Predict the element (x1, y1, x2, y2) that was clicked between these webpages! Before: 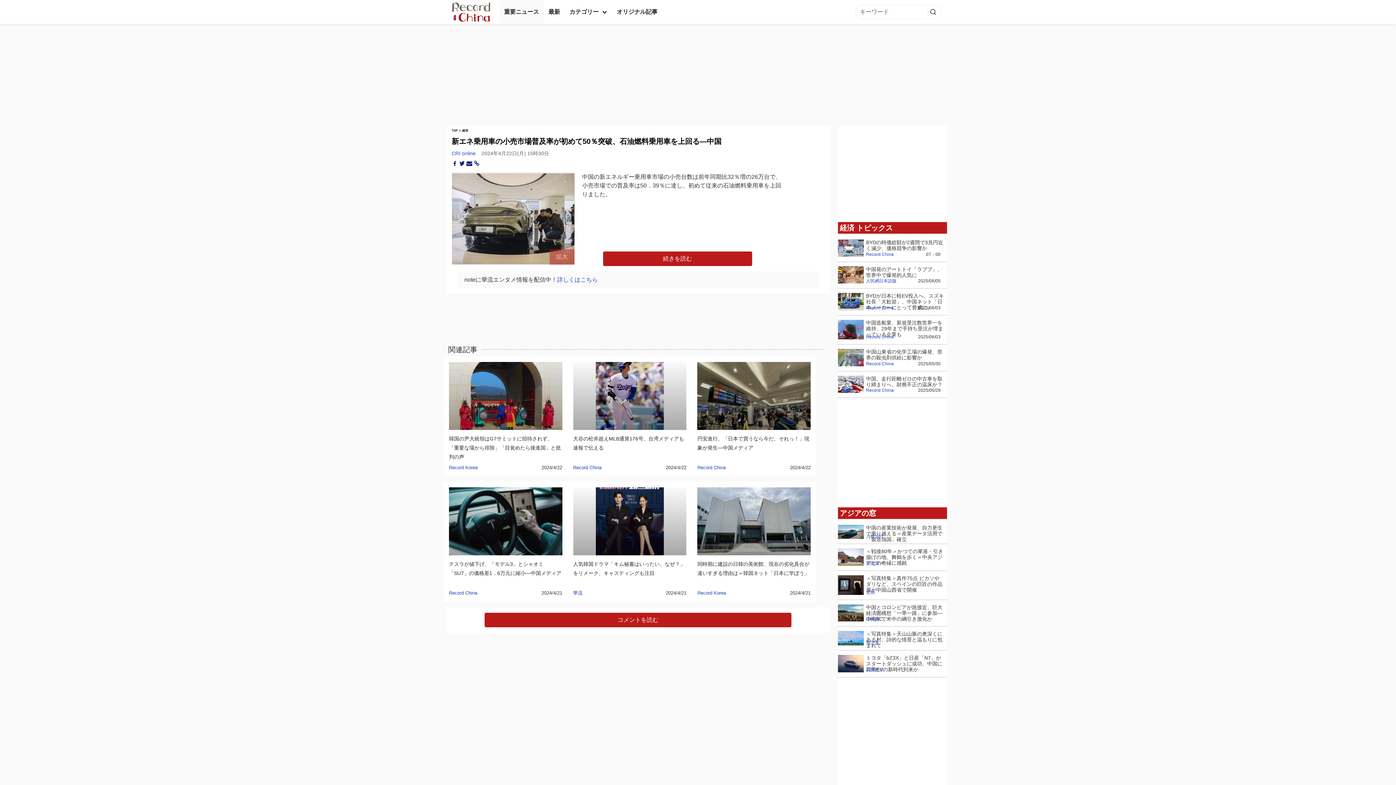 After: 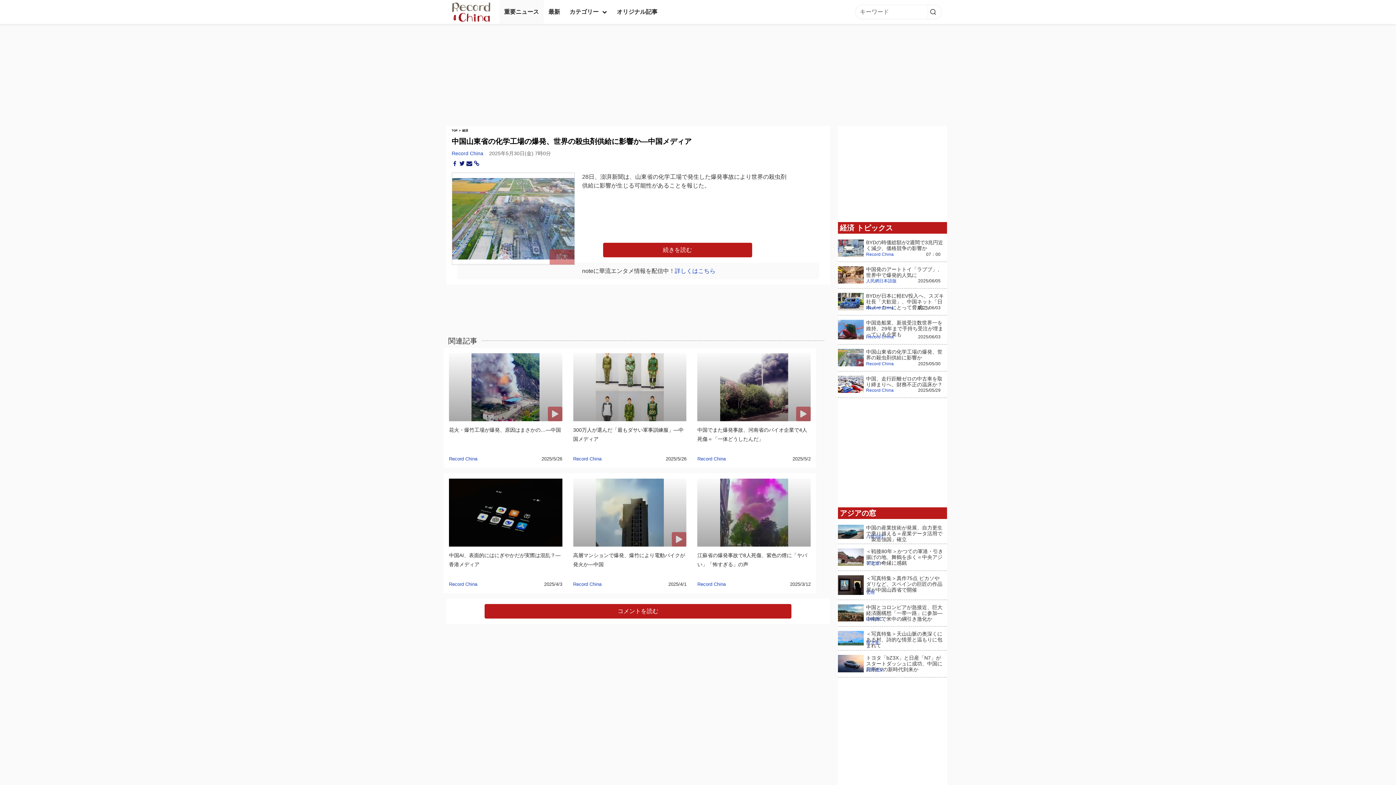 Action: bbox: (918, 359, 940, 367) label: 2025/05/30